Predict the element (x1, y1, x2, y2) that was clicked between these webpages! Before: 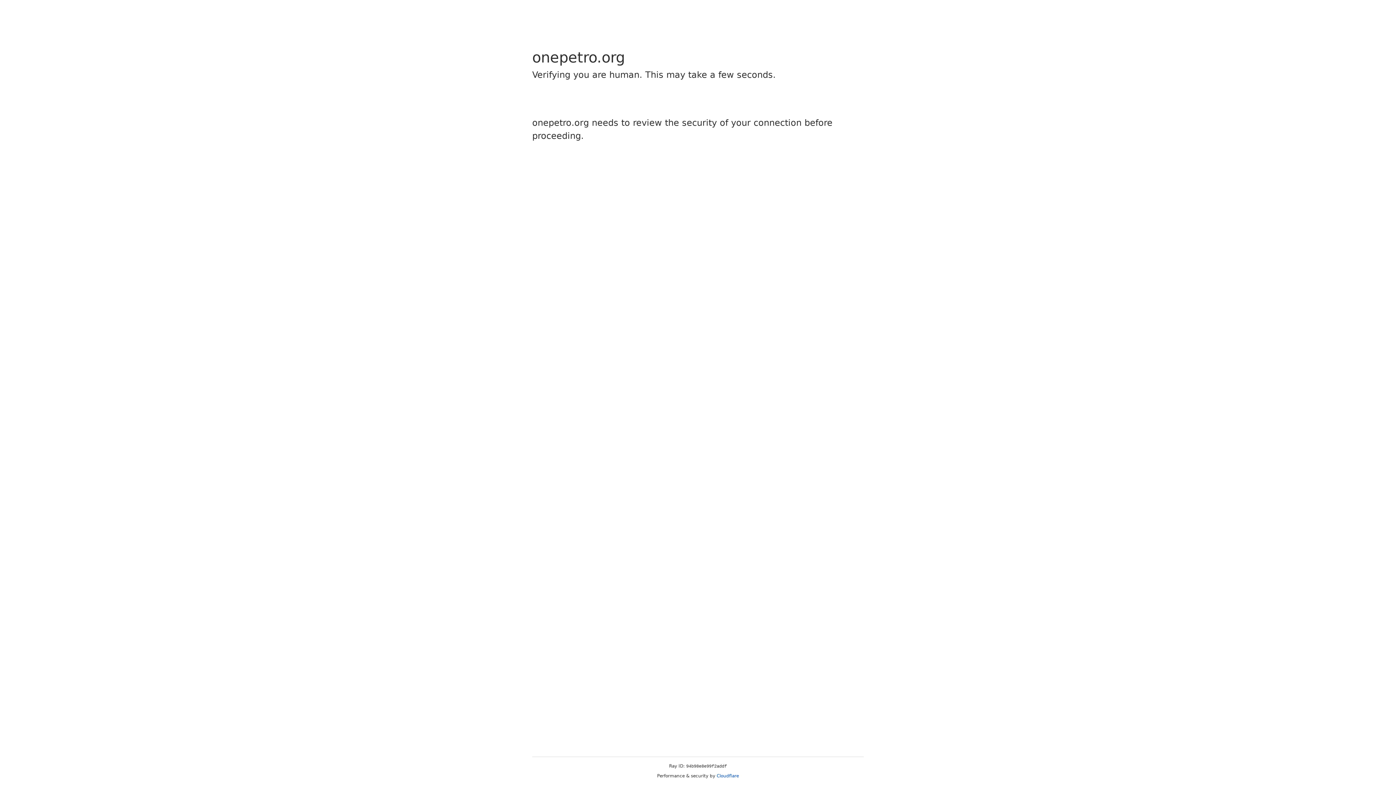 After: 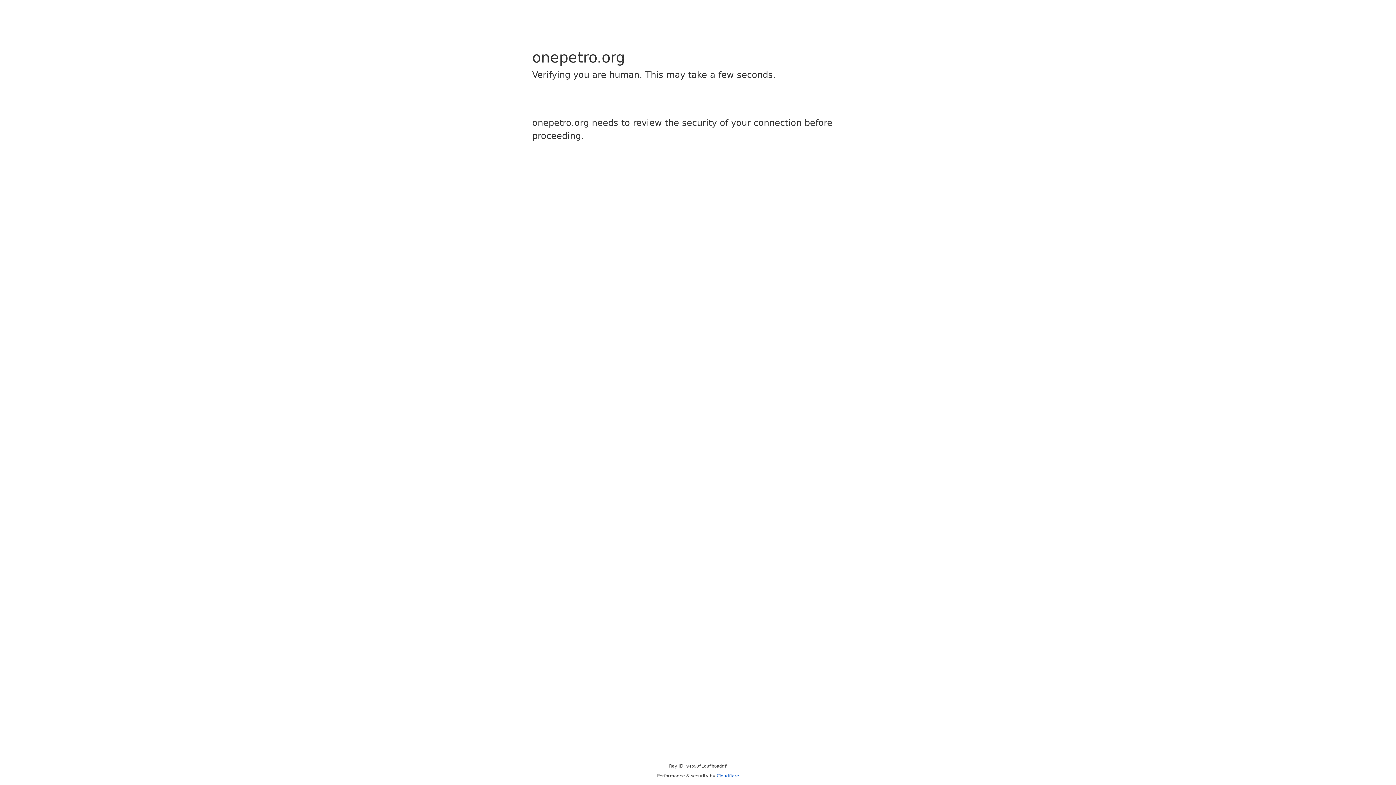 Action: bbox: (716, 773, 739, 778) label: Cloudflare